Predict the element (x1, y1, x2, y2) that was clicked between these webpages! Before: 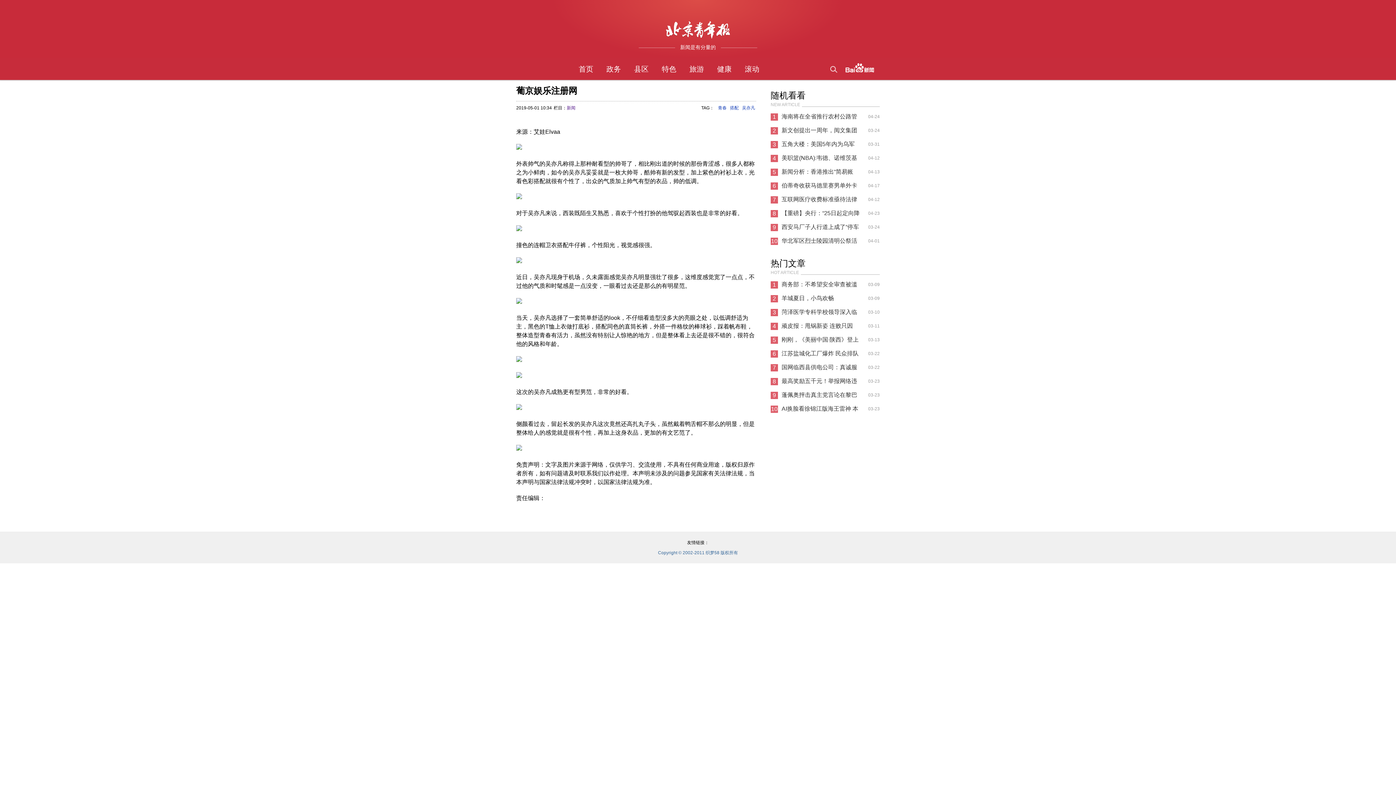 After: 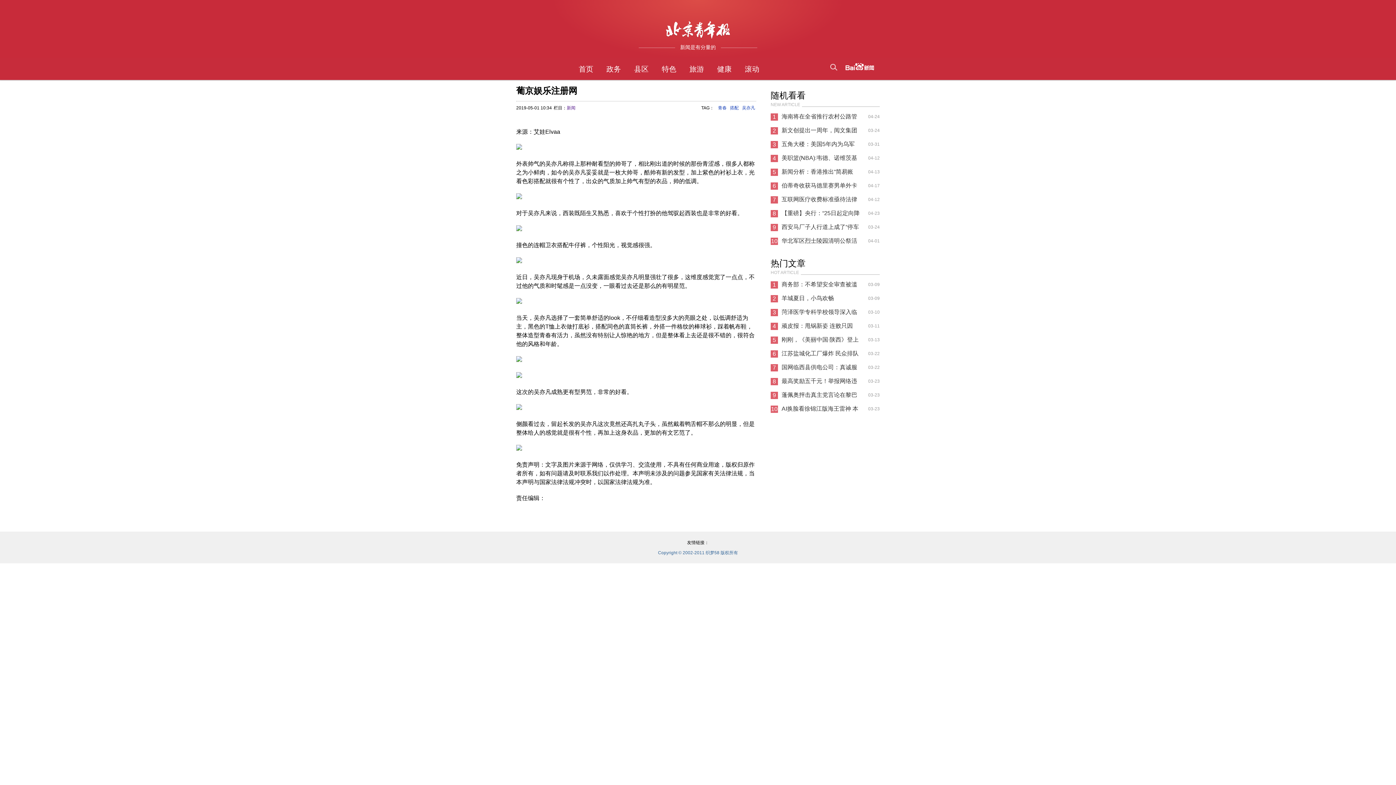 Action: bbox: (845, 71, 874, 77)